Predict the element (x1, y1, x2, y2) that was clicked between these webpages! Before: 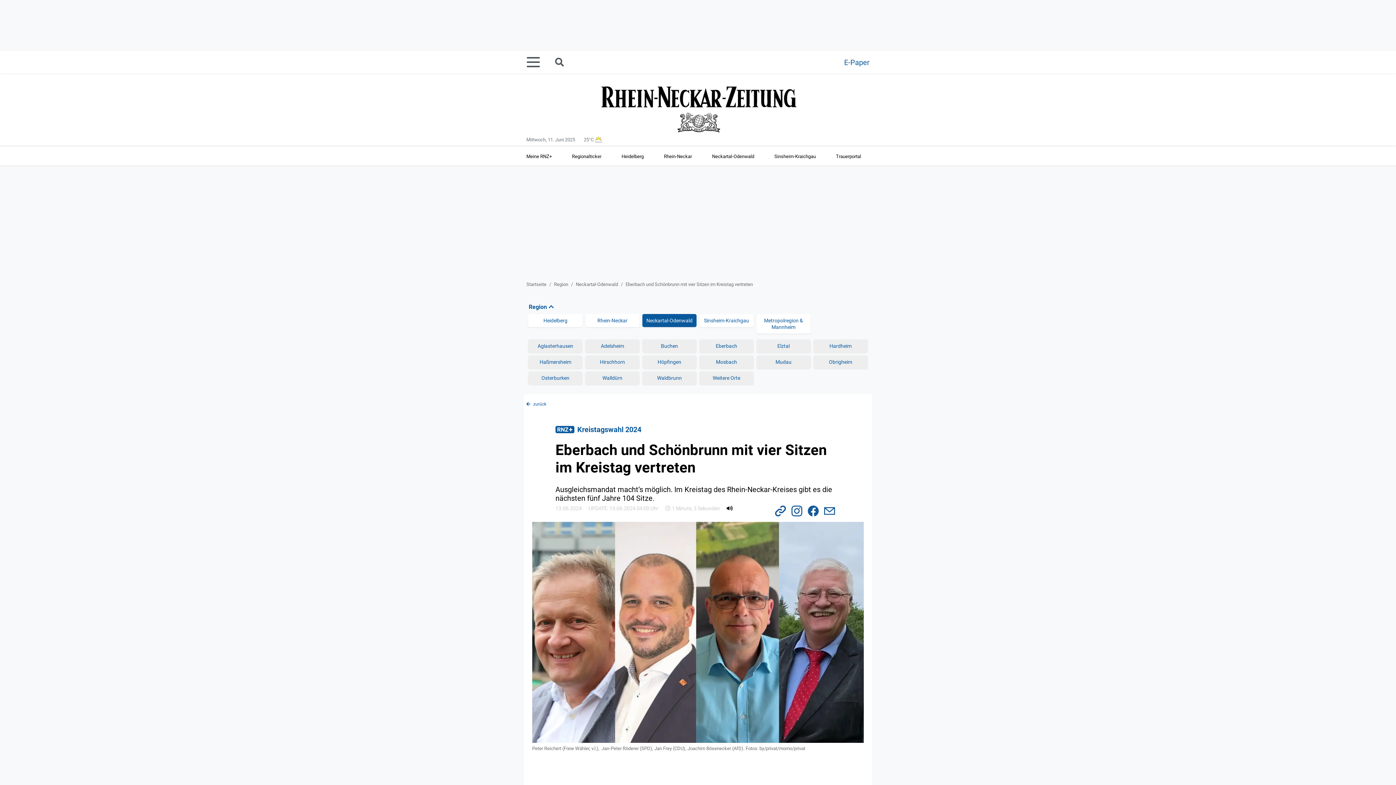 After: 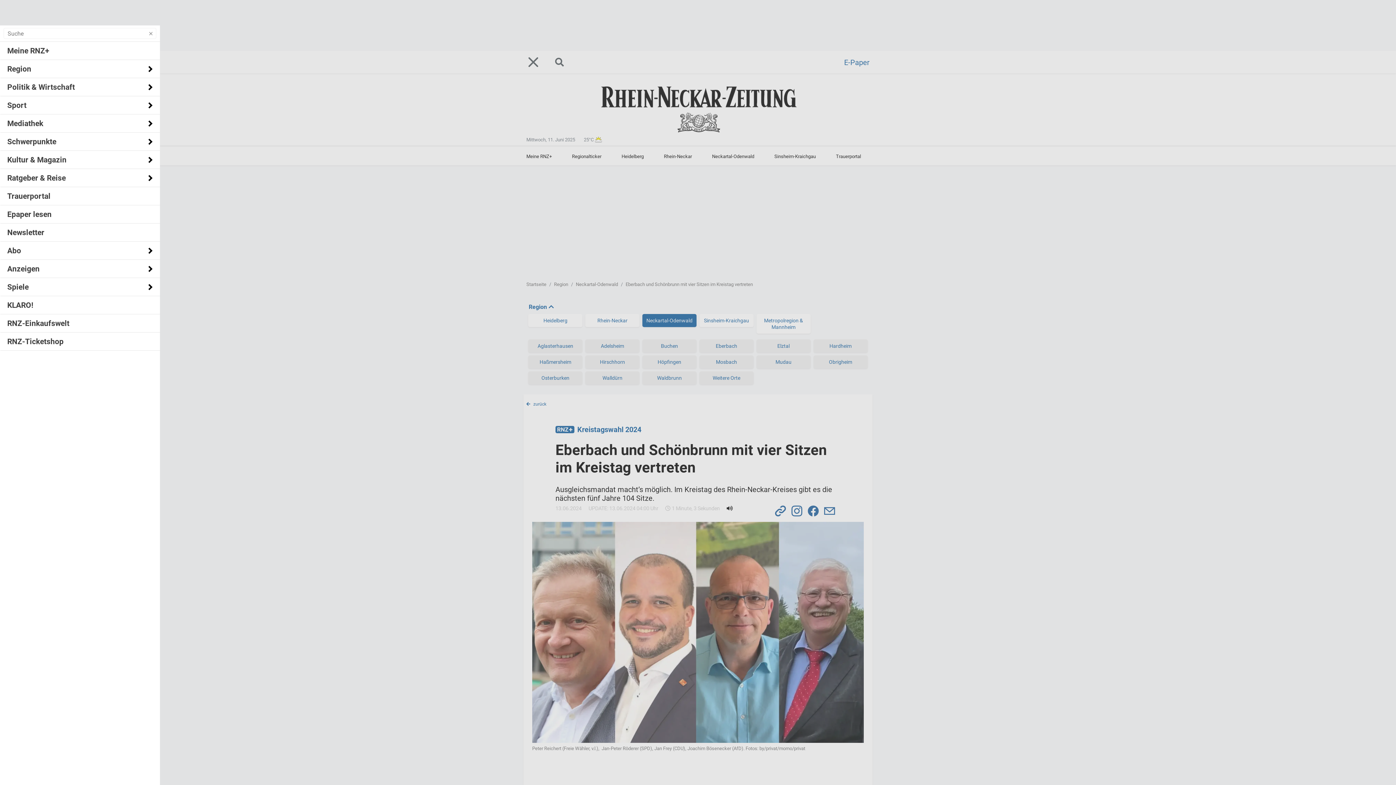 Action: bbox: (526, 51, 548, 73)